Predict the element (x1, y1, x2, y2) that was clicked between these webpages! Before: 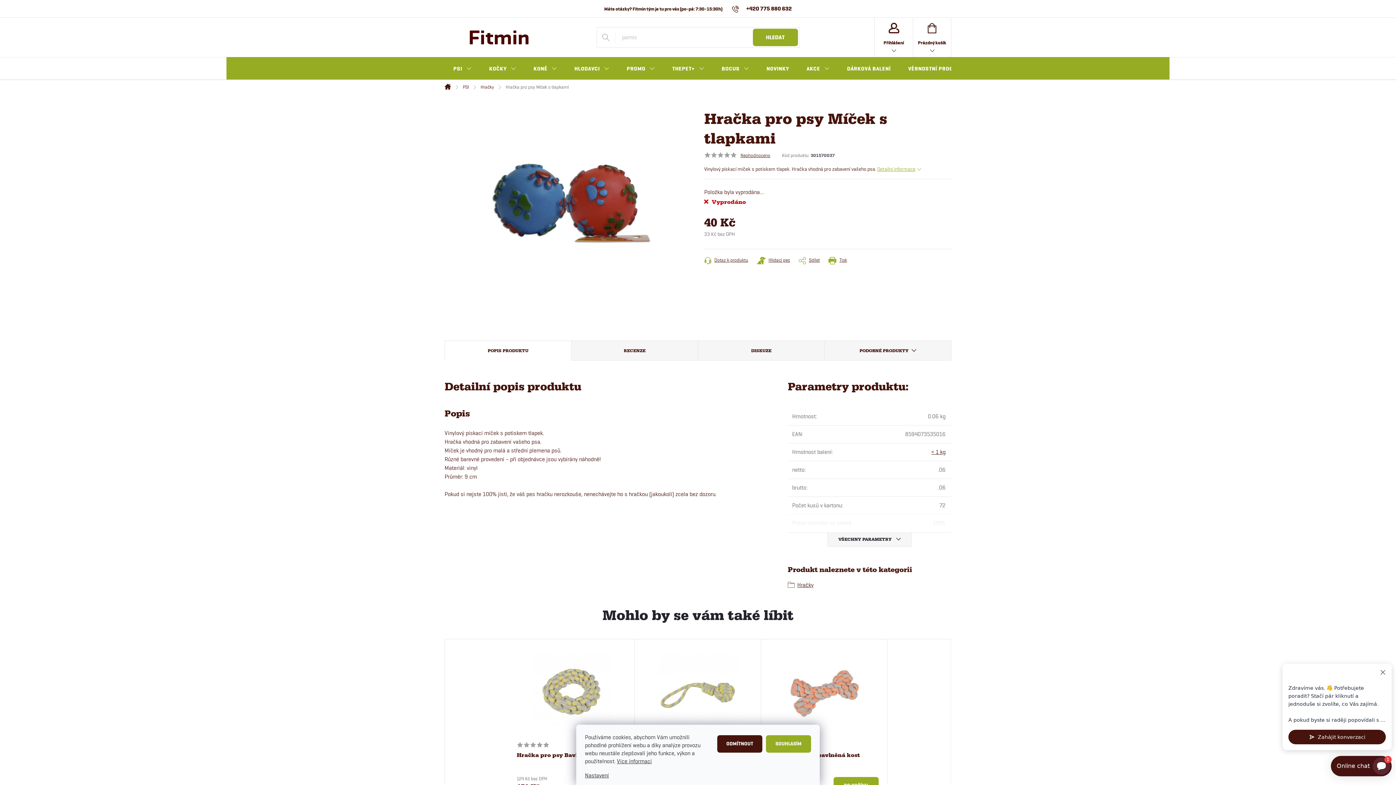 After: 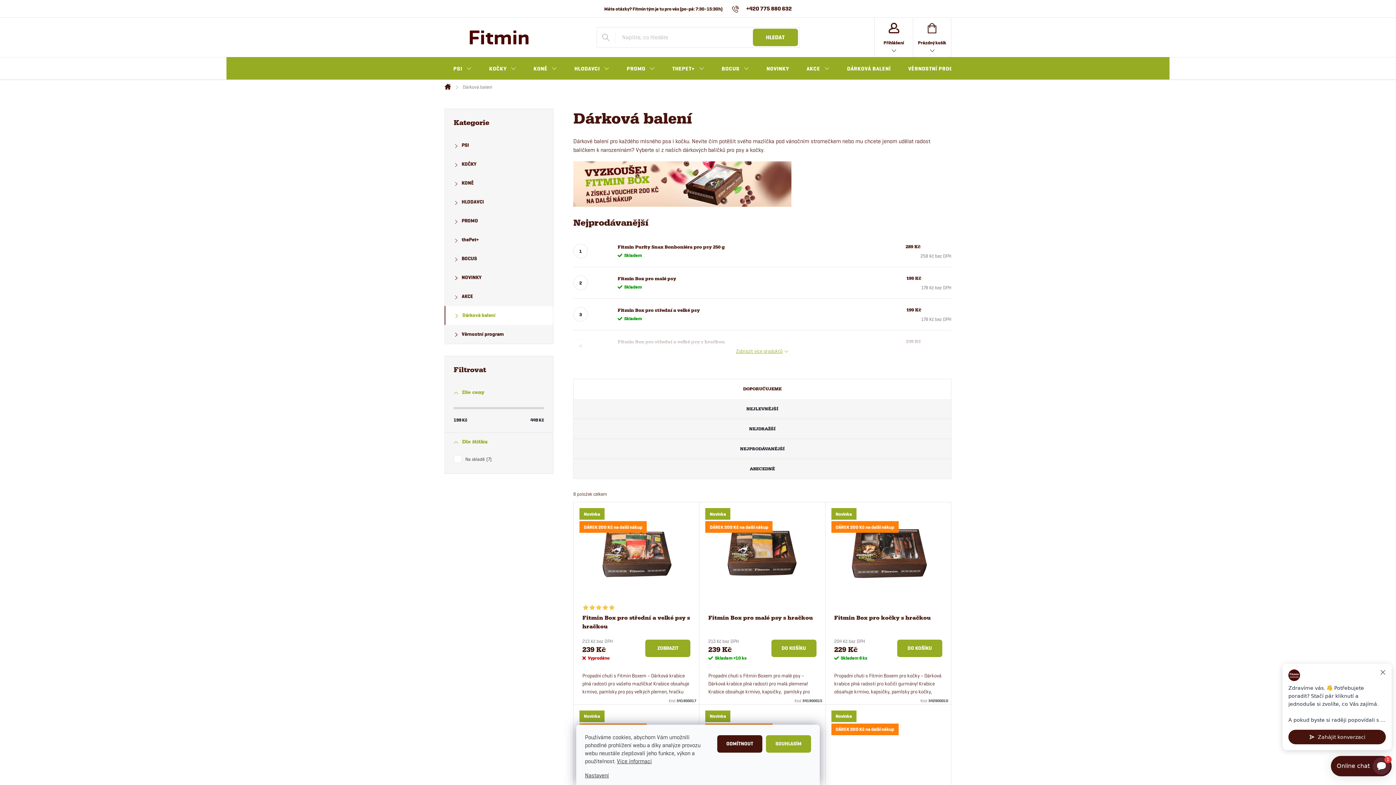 Action: label: DÁRKOVÁ BALENÍ bbox: (838, 57, 899, 80)